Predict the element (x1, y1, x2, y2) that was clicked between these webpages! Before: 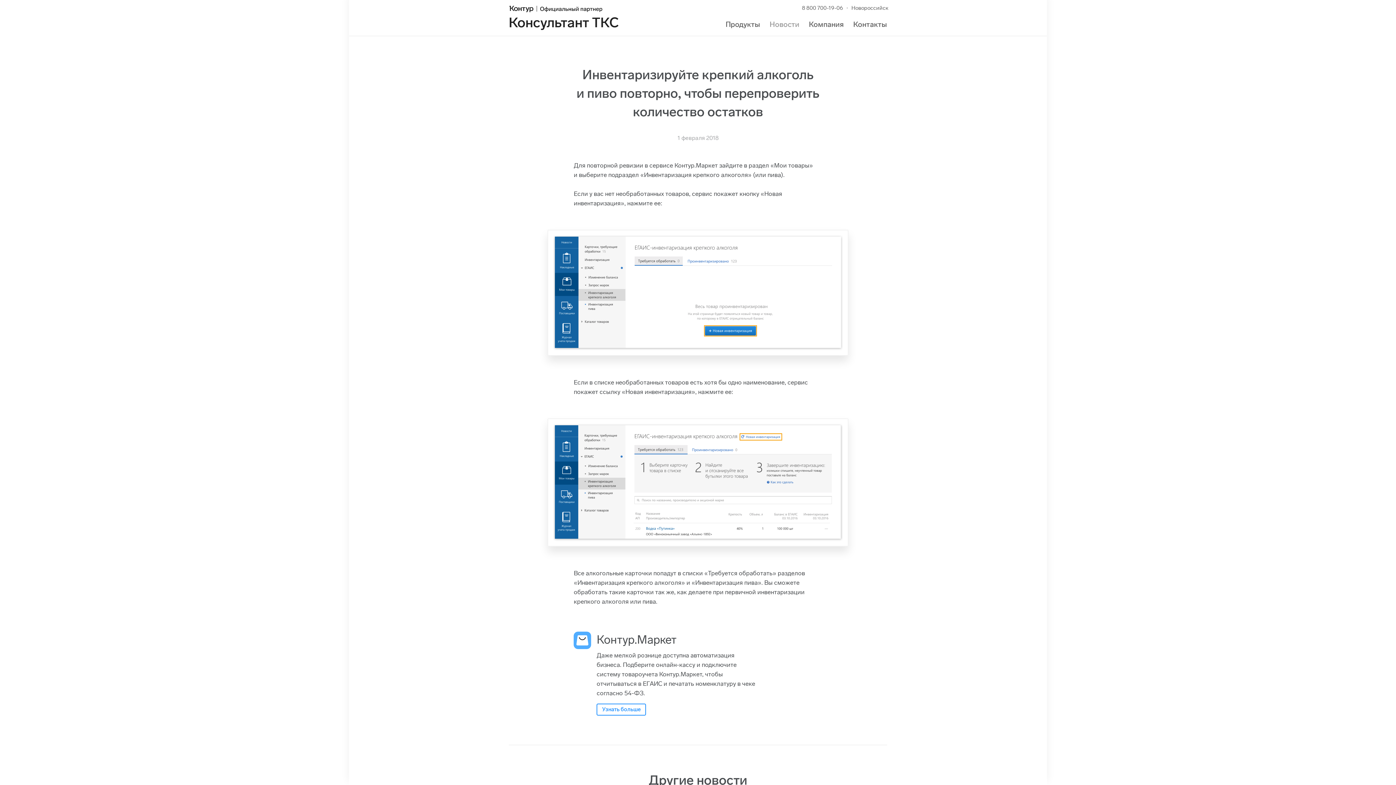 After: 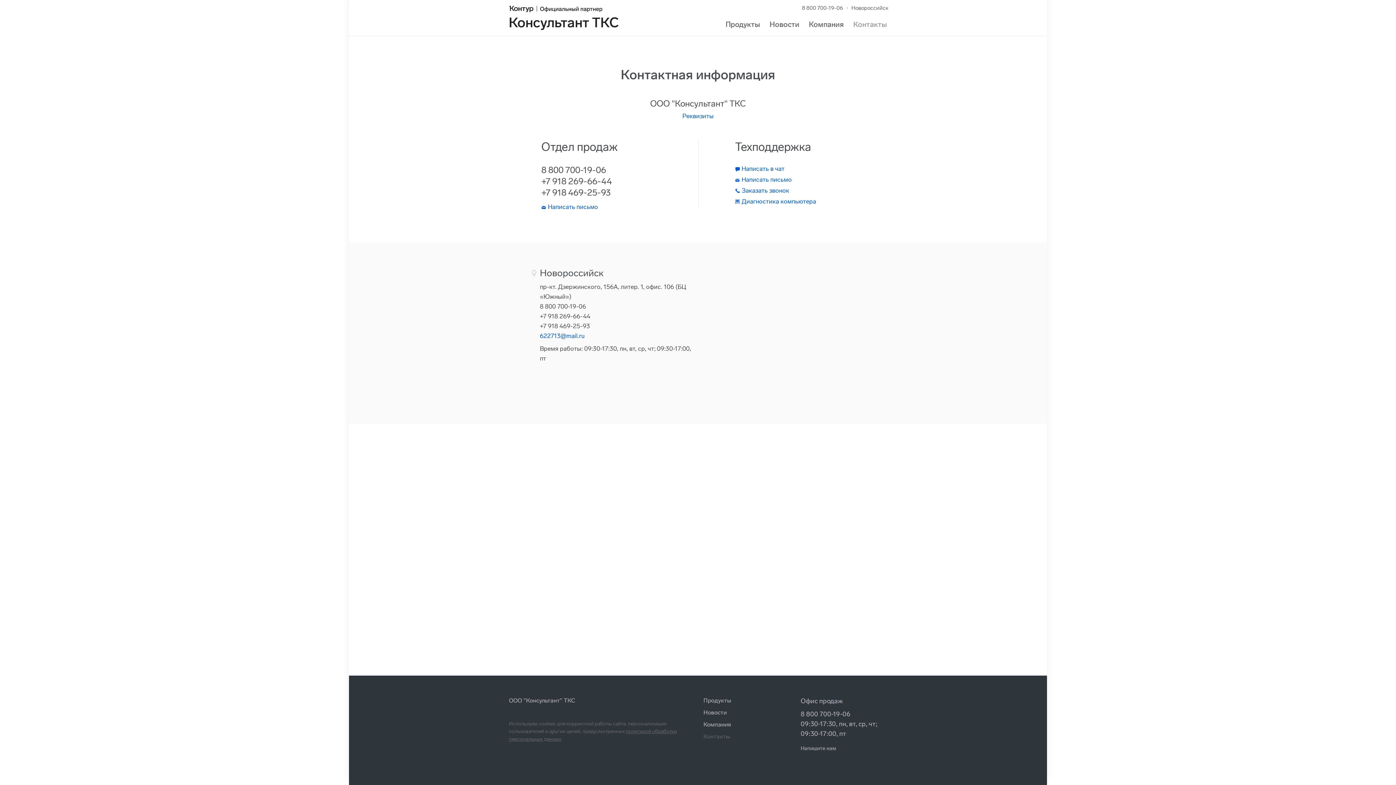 Action: bbox: (853, 20, 887, 28) label: Контакты